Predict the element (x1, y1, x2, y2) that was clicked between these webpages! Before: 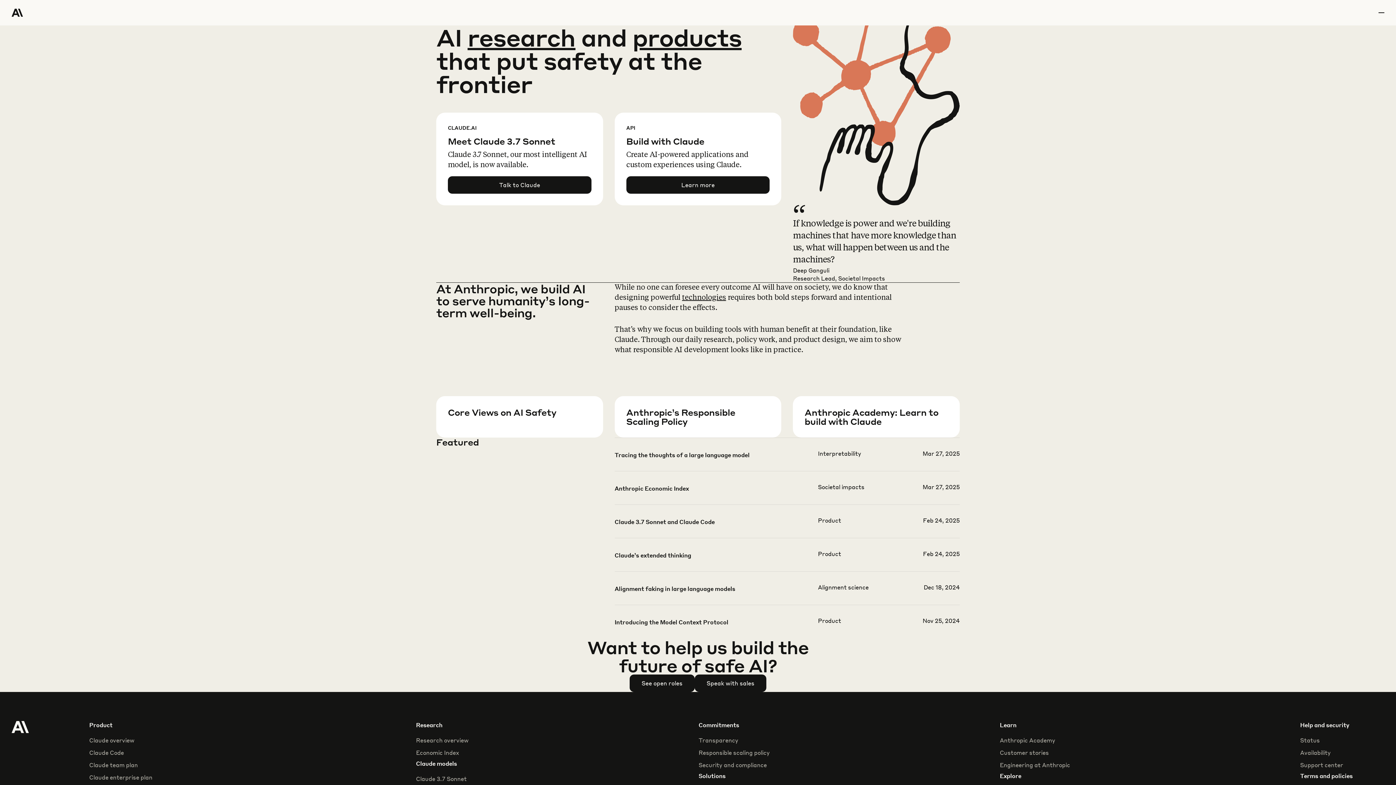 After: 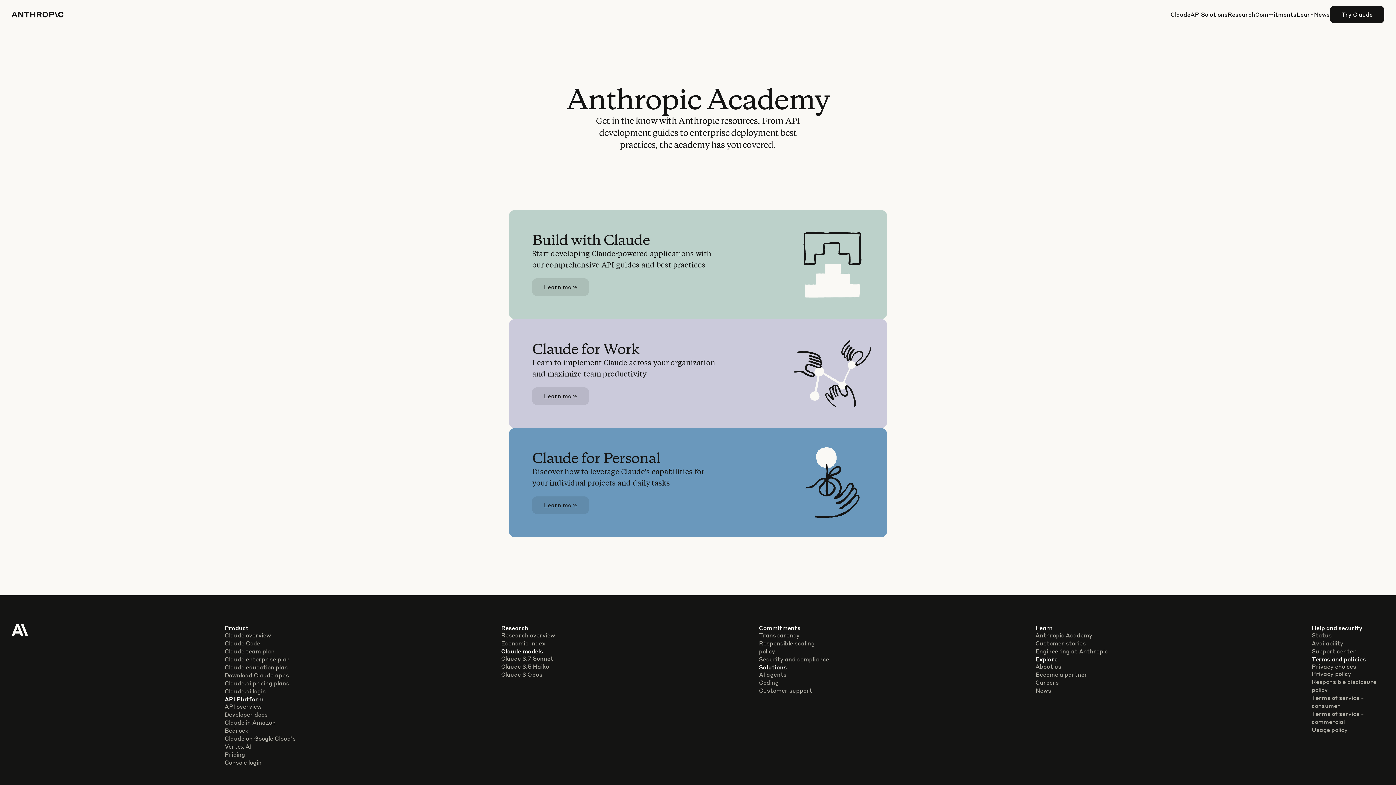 Action: bbox: (804, 426, 971, 467) label: Learn more